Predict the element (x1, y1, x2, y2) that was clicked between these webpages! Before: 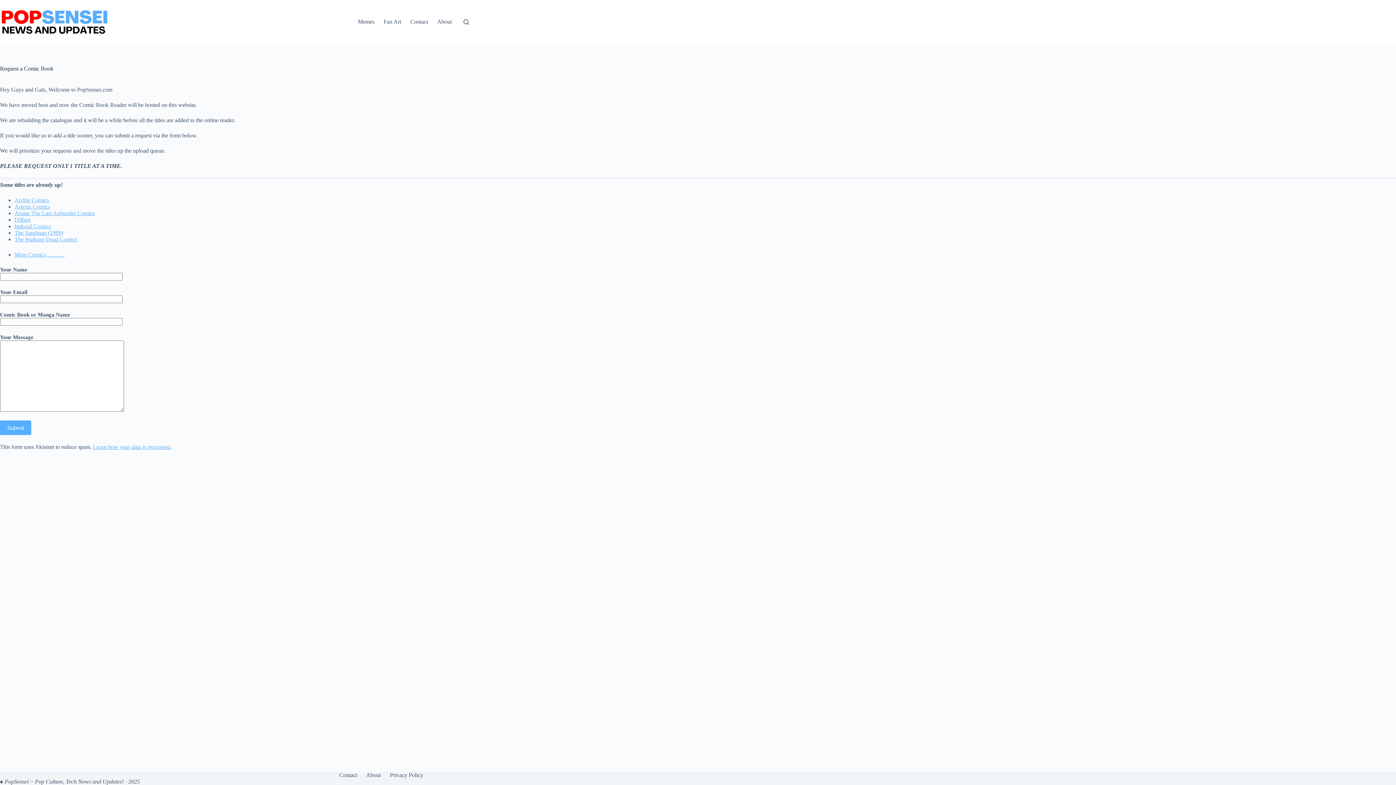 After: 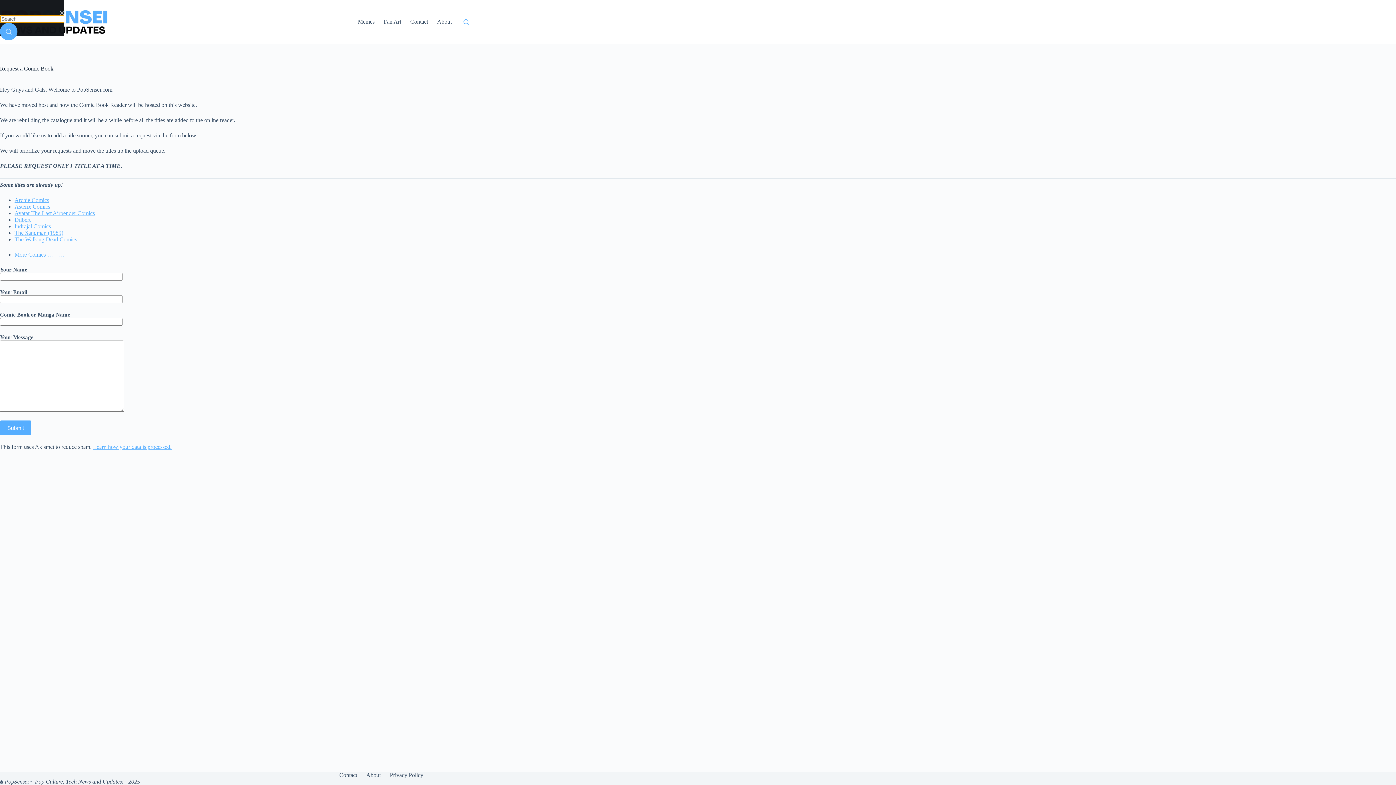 Action: label: Search bbox: (463, 19, 469, 24)